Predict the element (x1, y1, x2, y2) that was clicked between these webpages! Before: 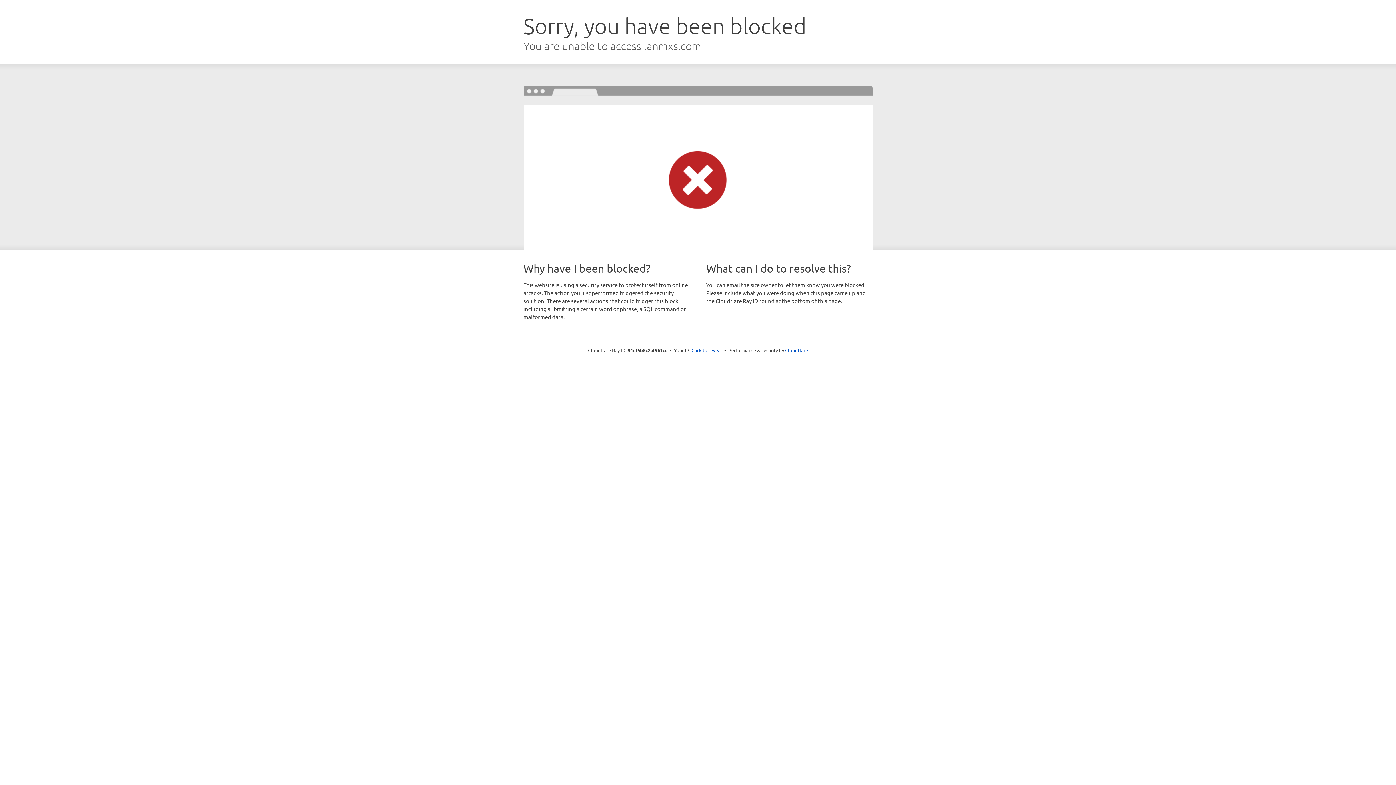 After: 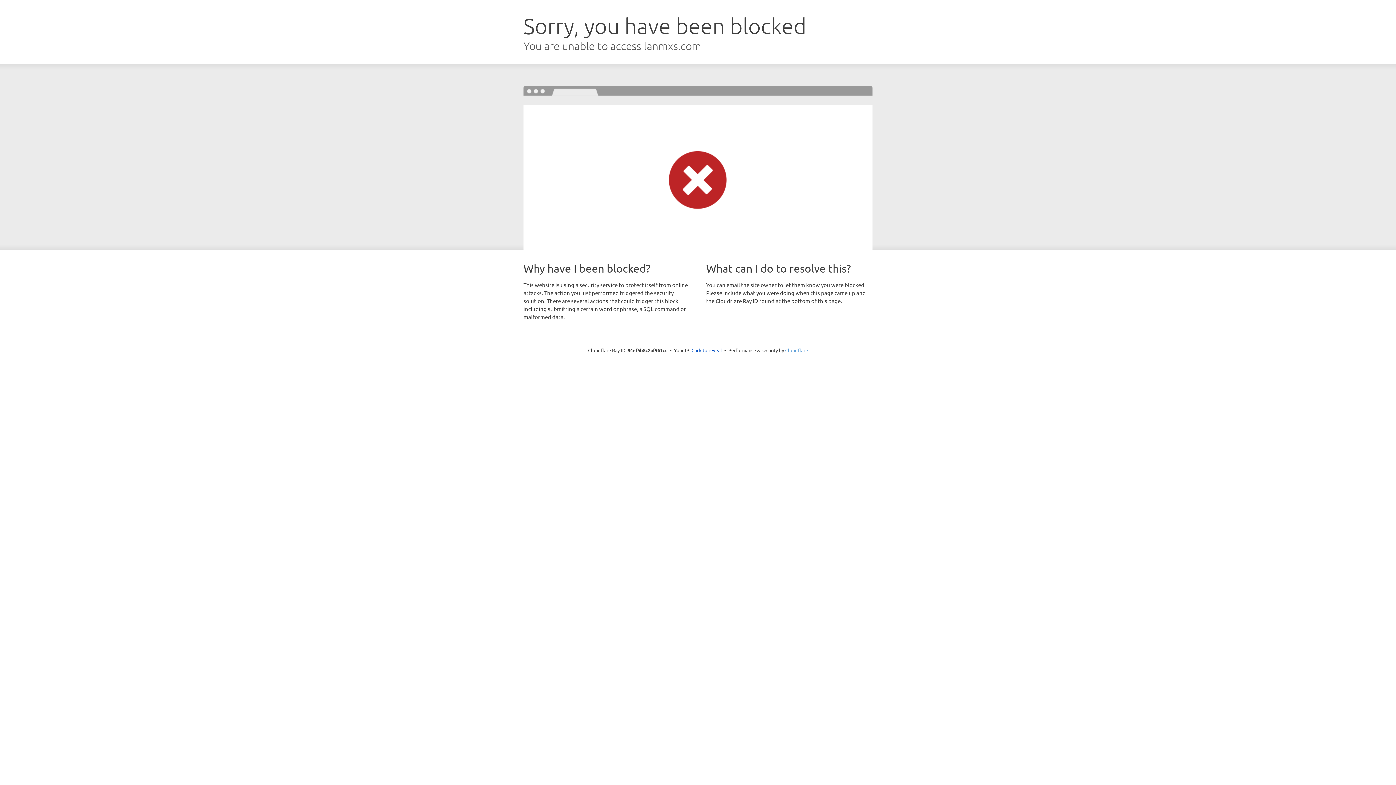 Action: bbox: (785, 347, 808, 353) label: Cloudflare